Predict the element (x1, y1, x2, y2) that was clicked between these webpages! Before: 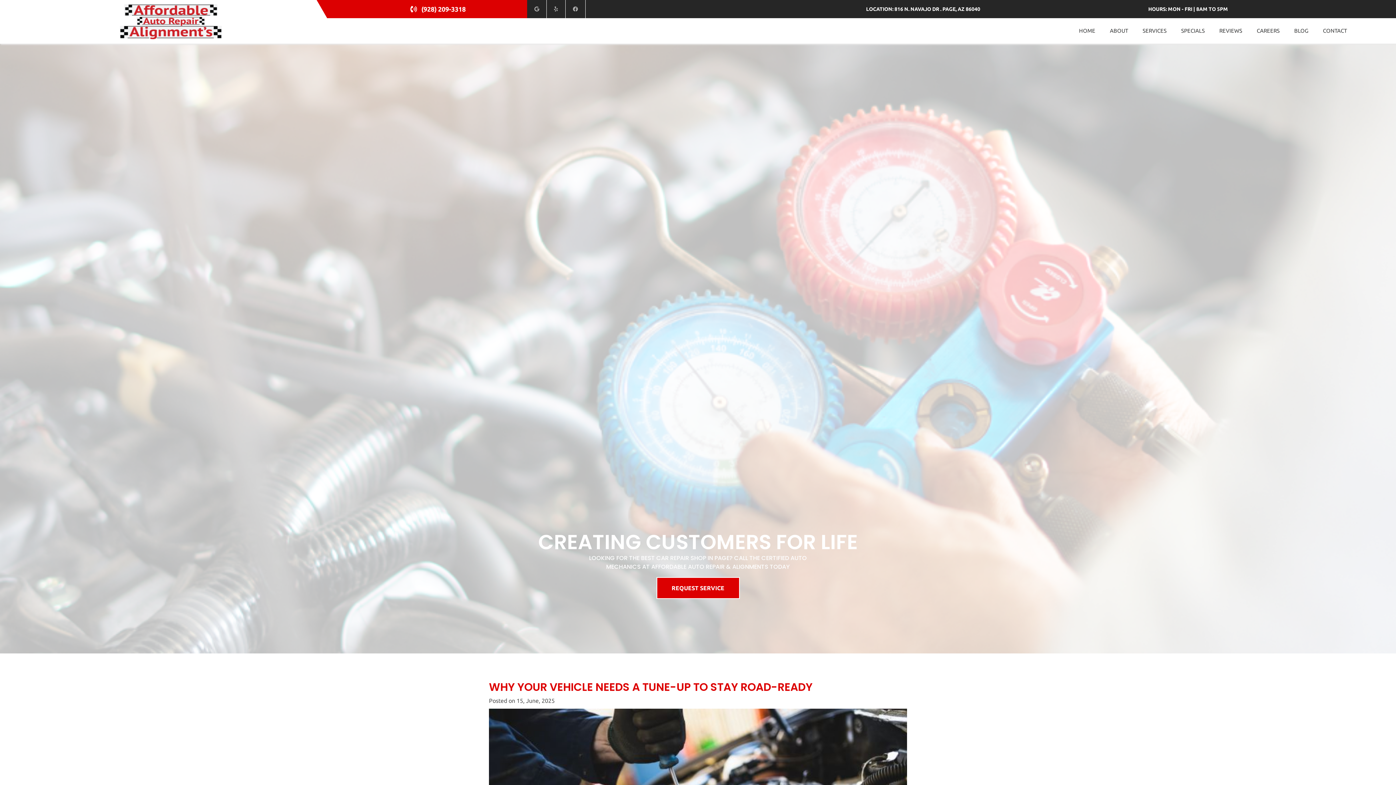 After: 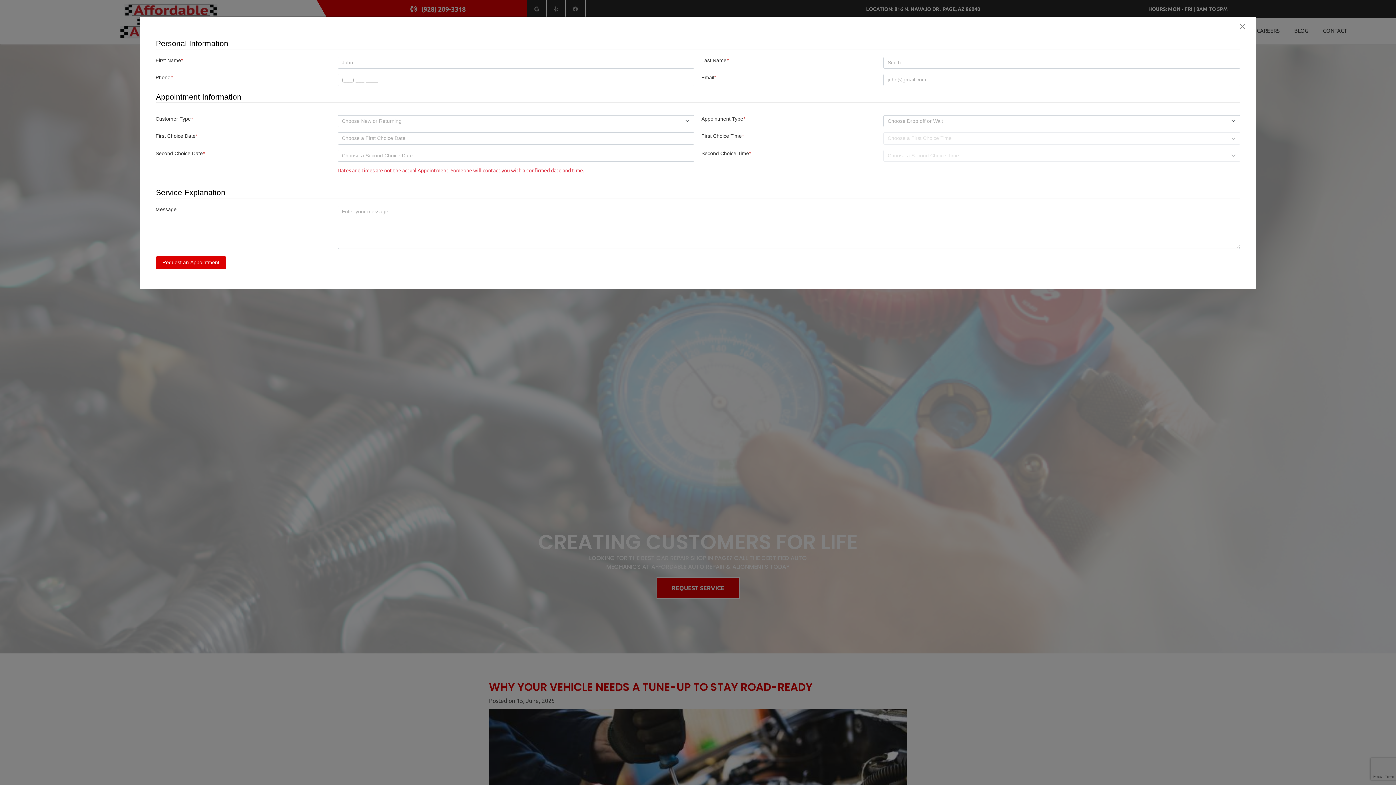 Action: bbox: (656, 577, 739, 599) label: REQUEST SERVICE